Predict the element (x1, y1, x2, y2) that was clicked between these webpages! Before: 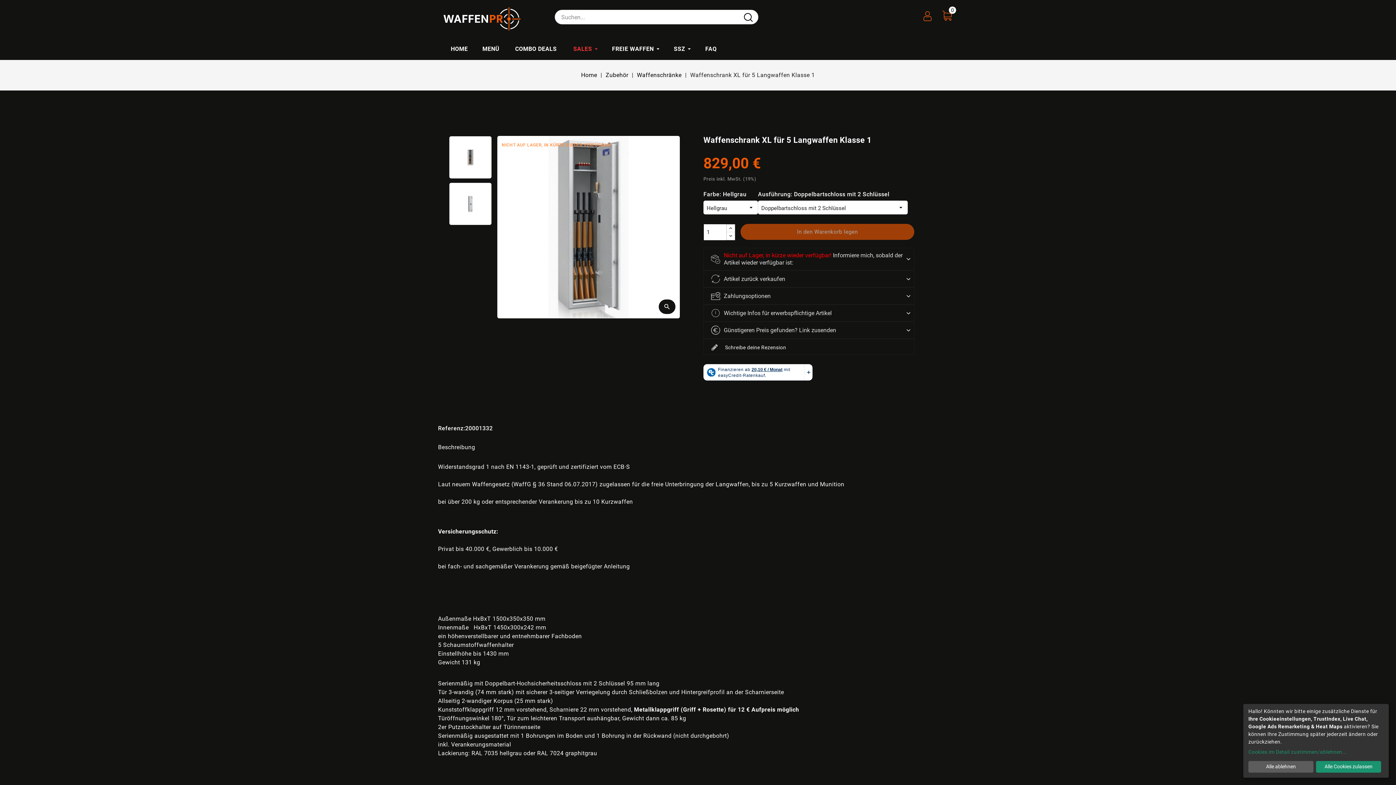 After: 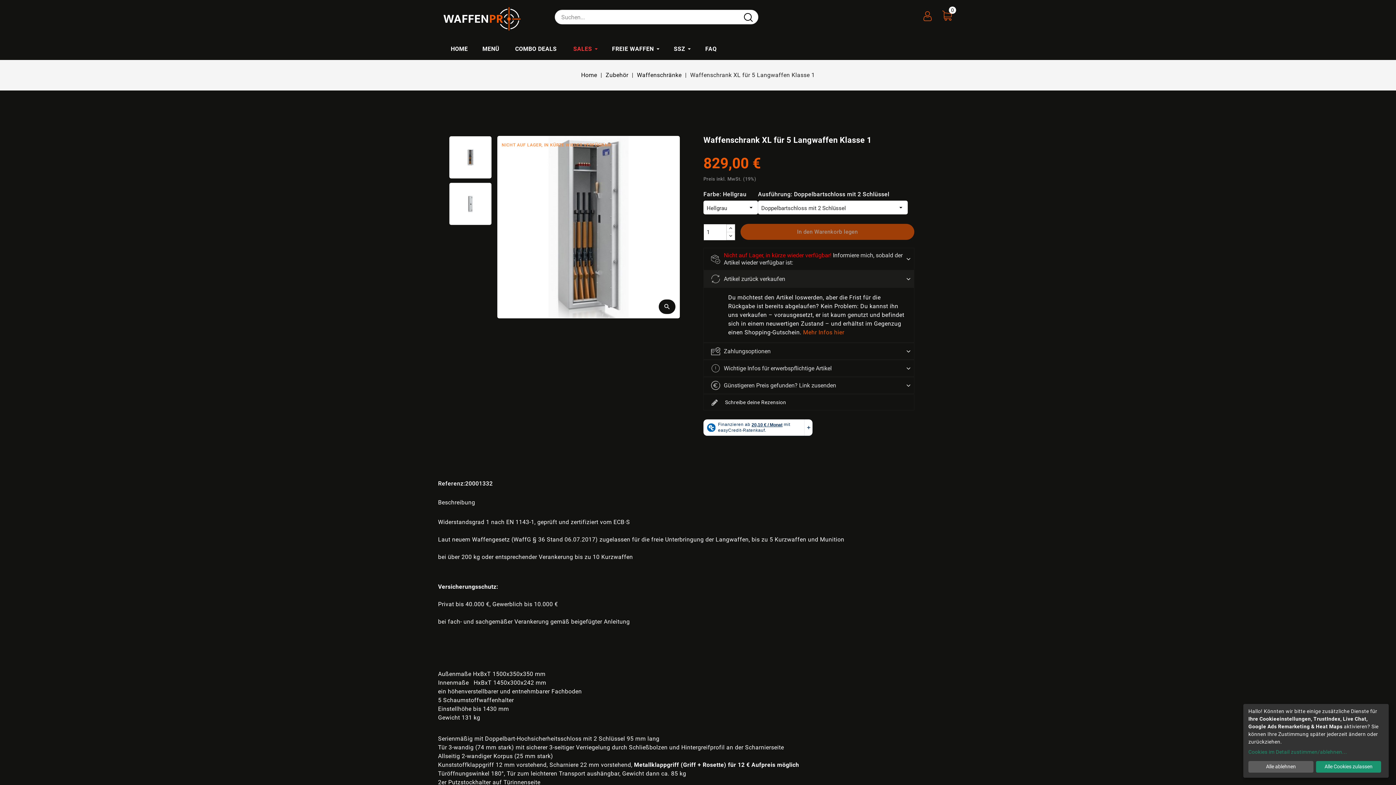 Action: bbox: (703, 270, 914, 287) label: Artikel zurück verkaufen